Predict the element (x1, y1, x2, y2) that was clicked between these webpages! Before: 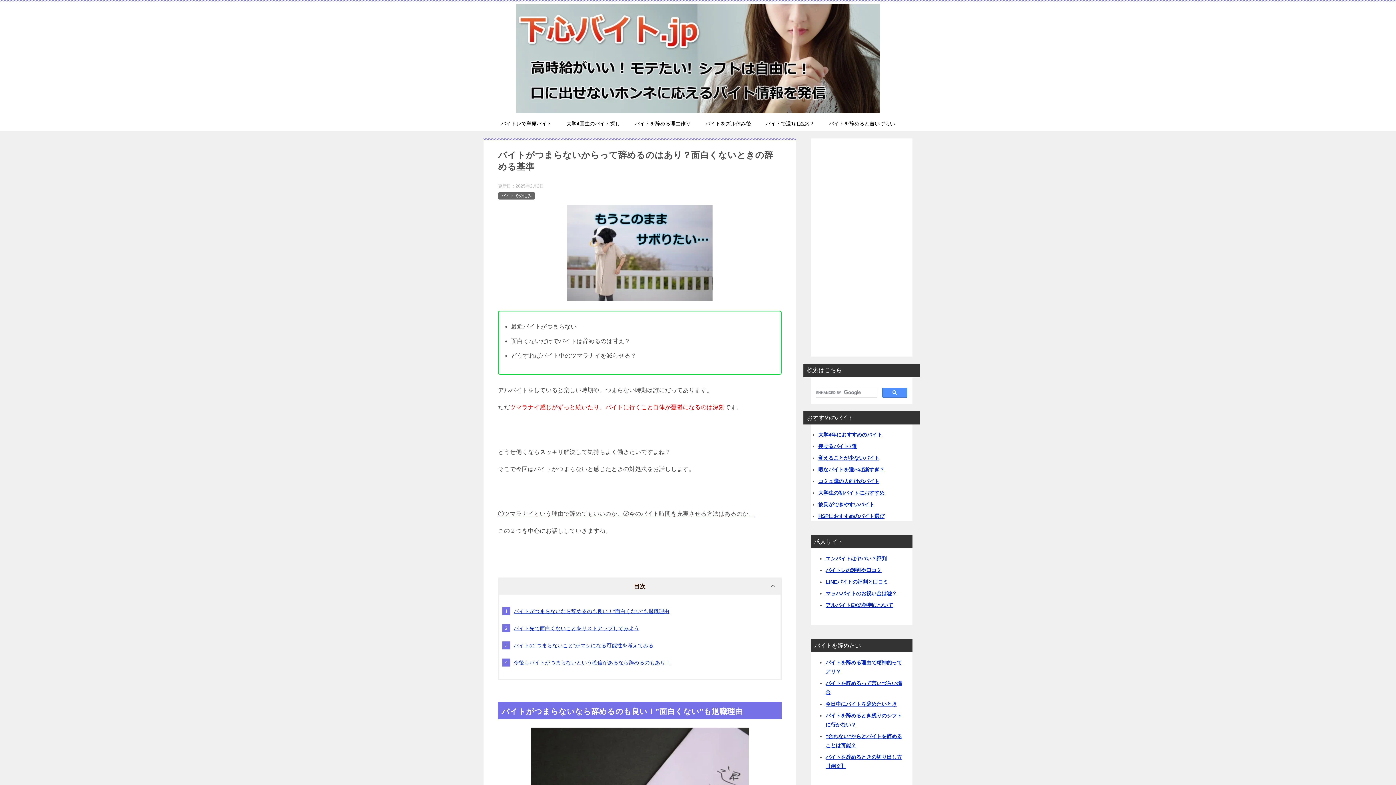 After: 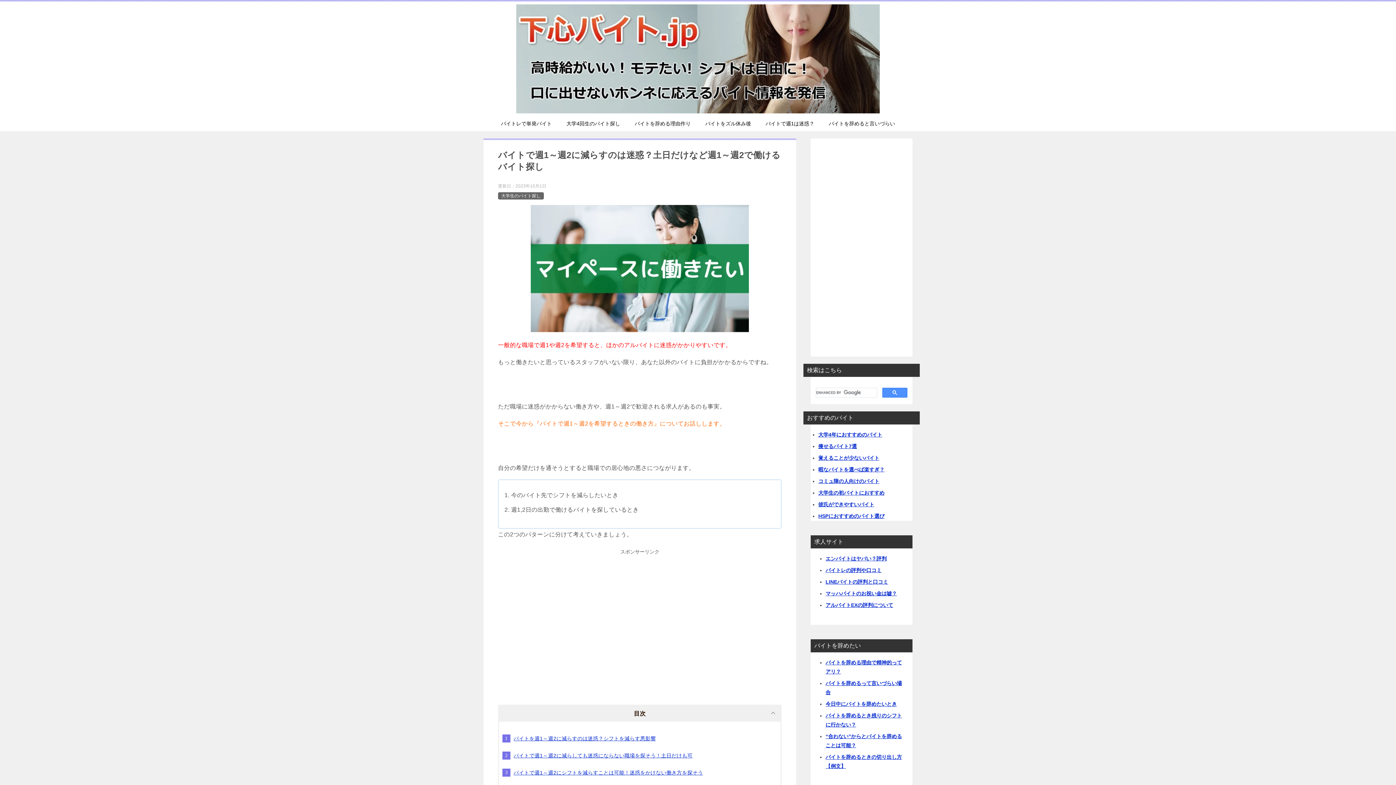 Action: bbox: (758, 116, 821, 131) label: バイトで週1は迷惑？